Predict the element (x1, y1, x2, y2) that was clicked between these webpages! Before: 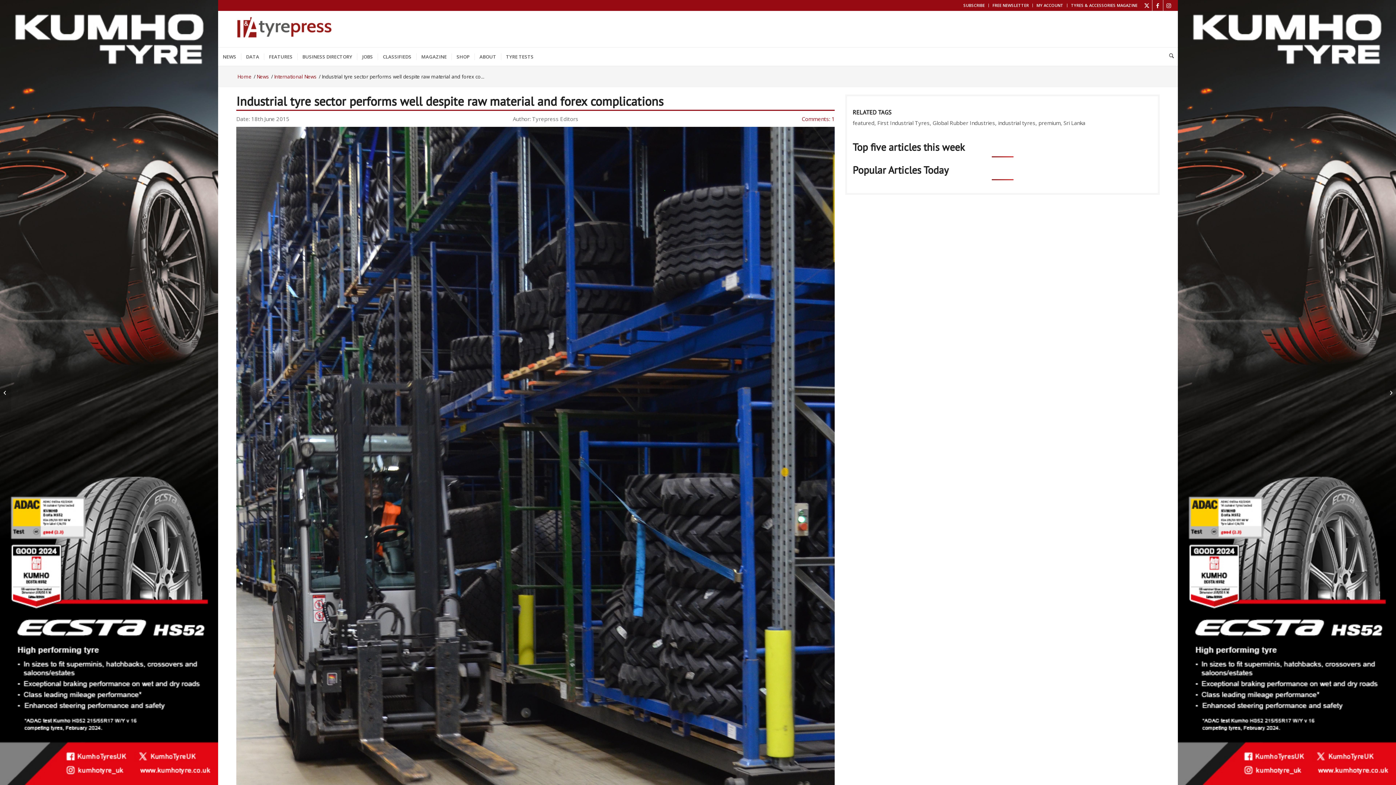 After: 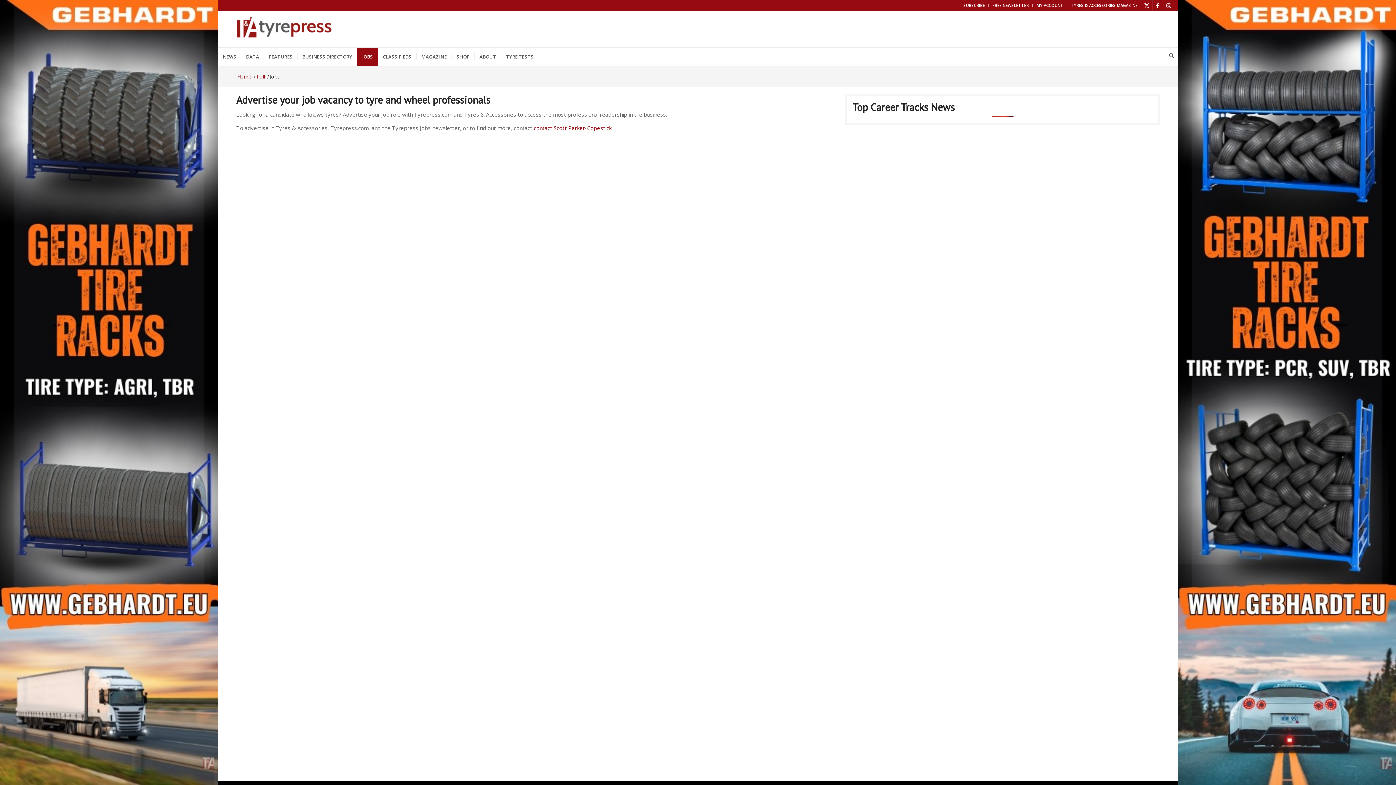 Action: bbox: (357, 47, 377, 65) label: JOBS